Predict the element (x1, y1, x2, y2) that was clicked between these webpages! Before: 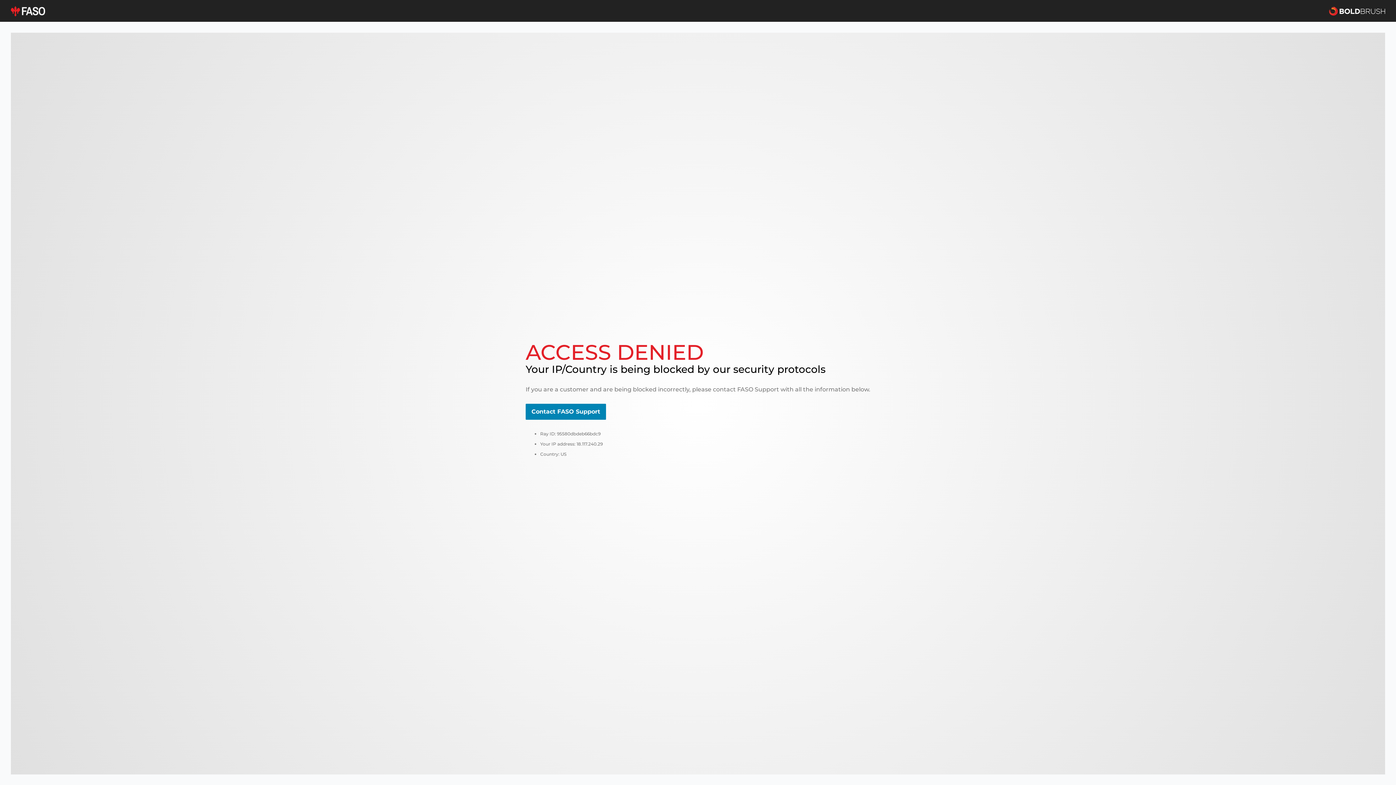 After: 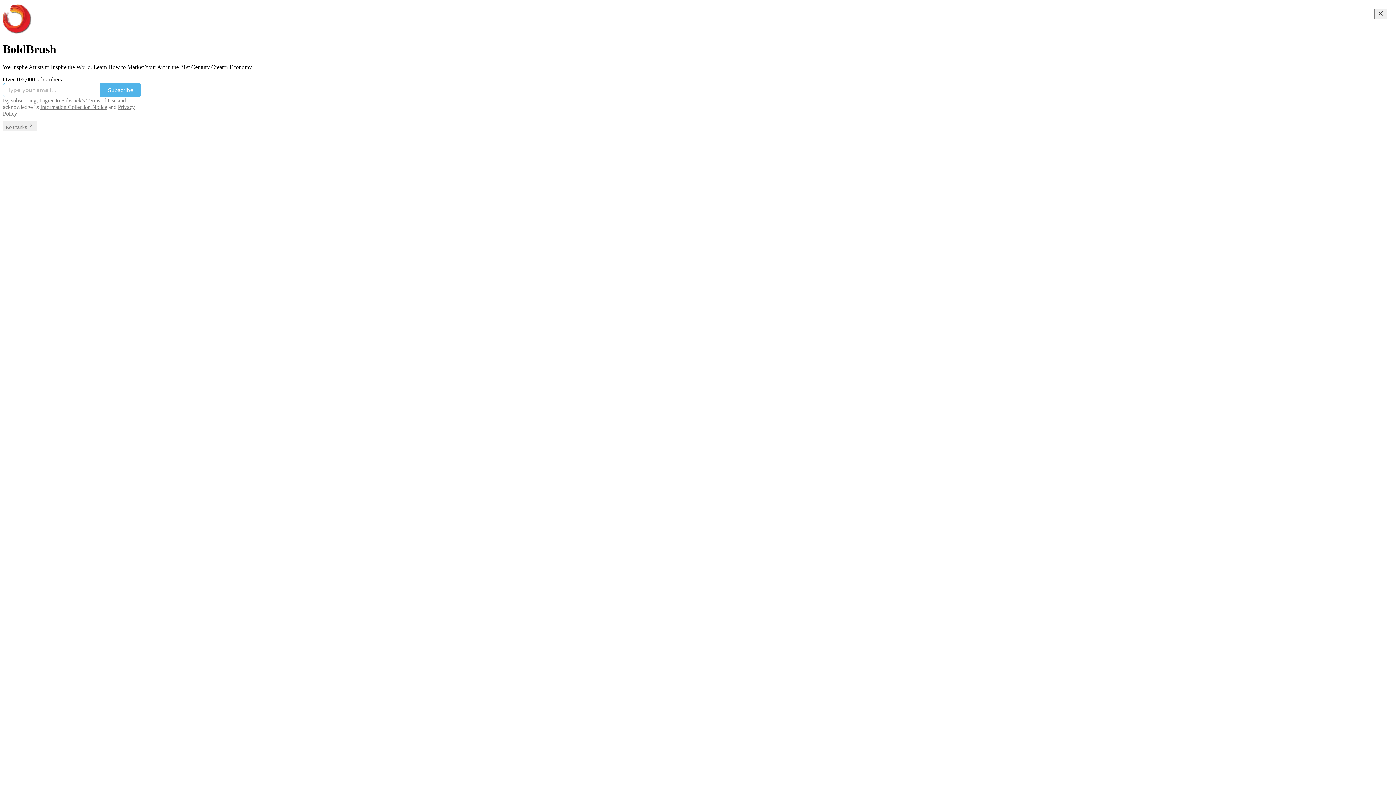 Action: bbox: (1329, 5, 1385, 16)